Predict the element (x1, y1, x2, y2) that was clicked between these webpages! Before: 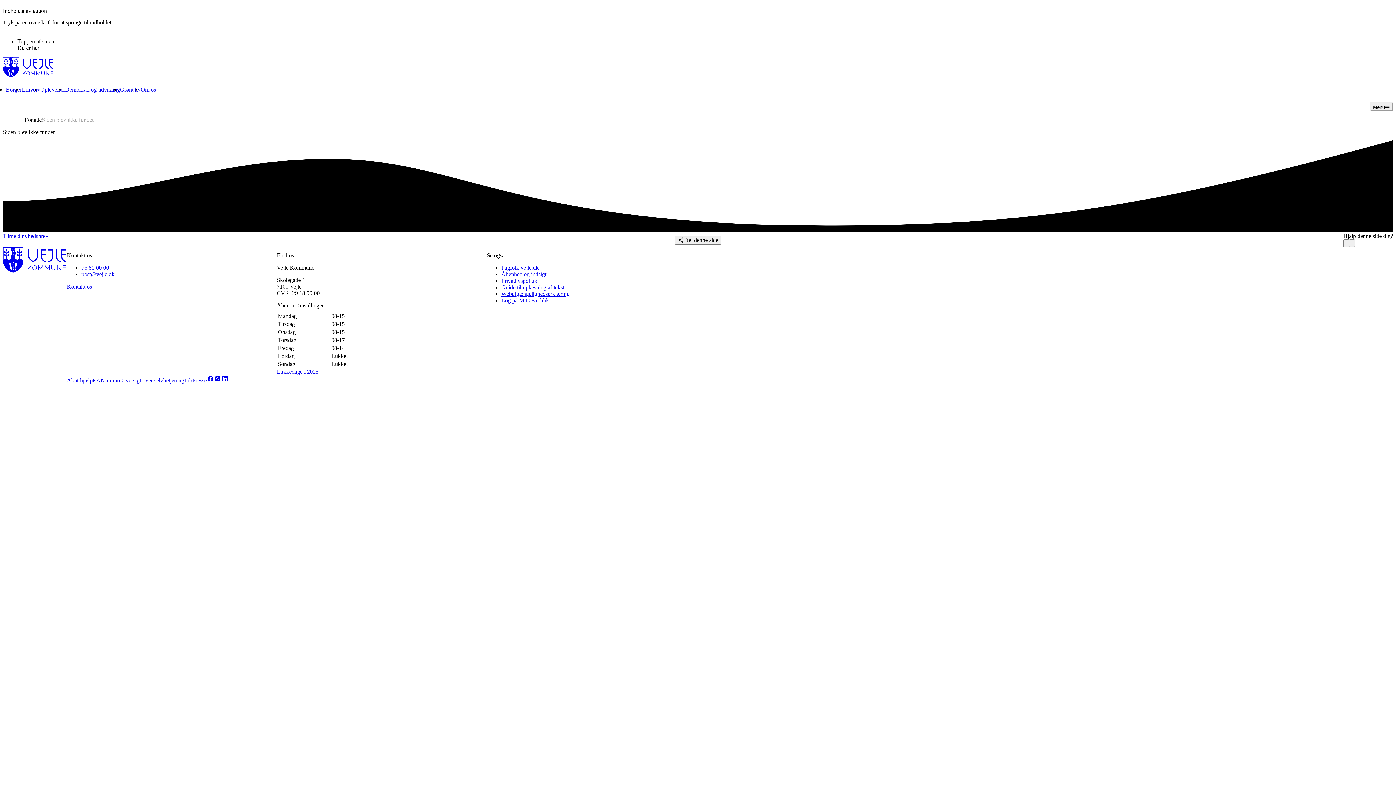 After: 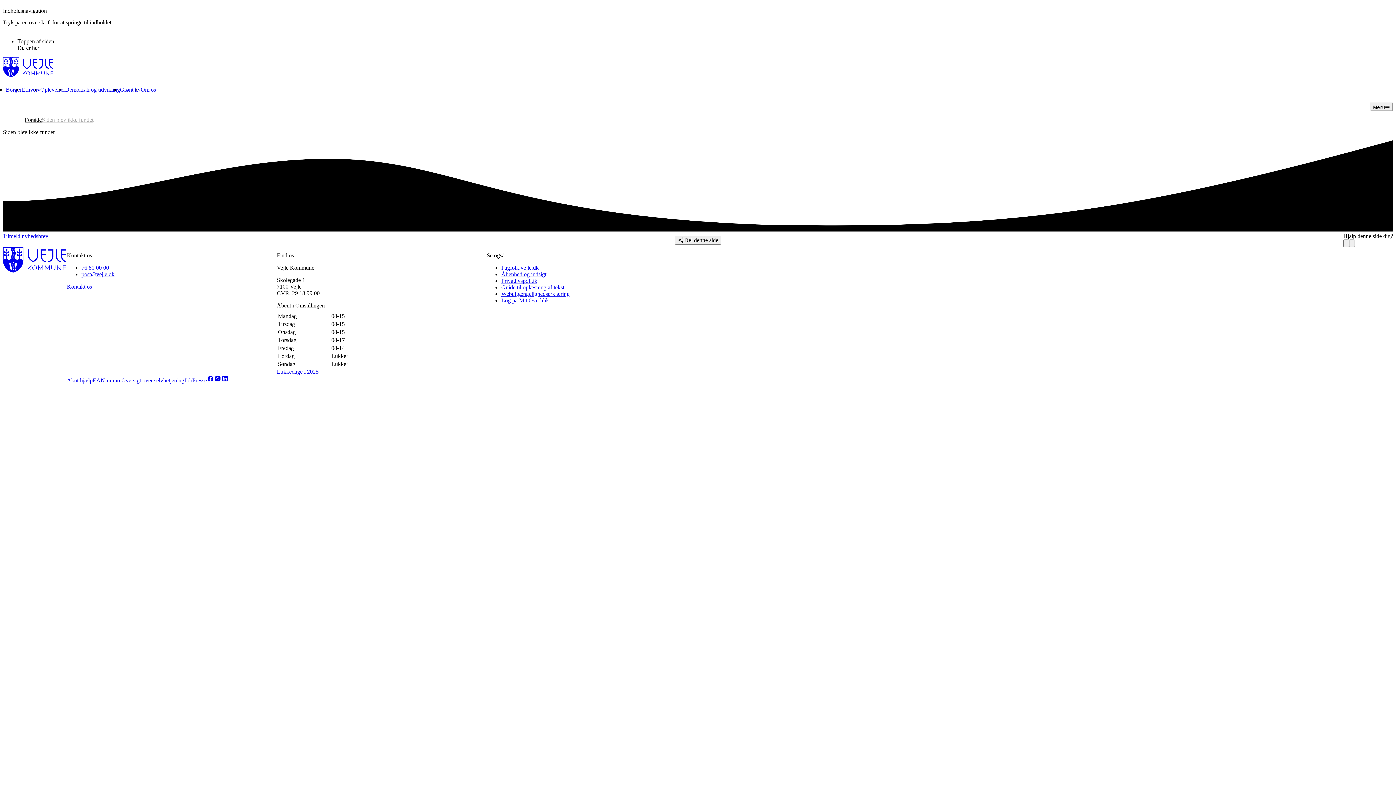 Action: label: Instagram bbox: (214, 375, 221, 383)